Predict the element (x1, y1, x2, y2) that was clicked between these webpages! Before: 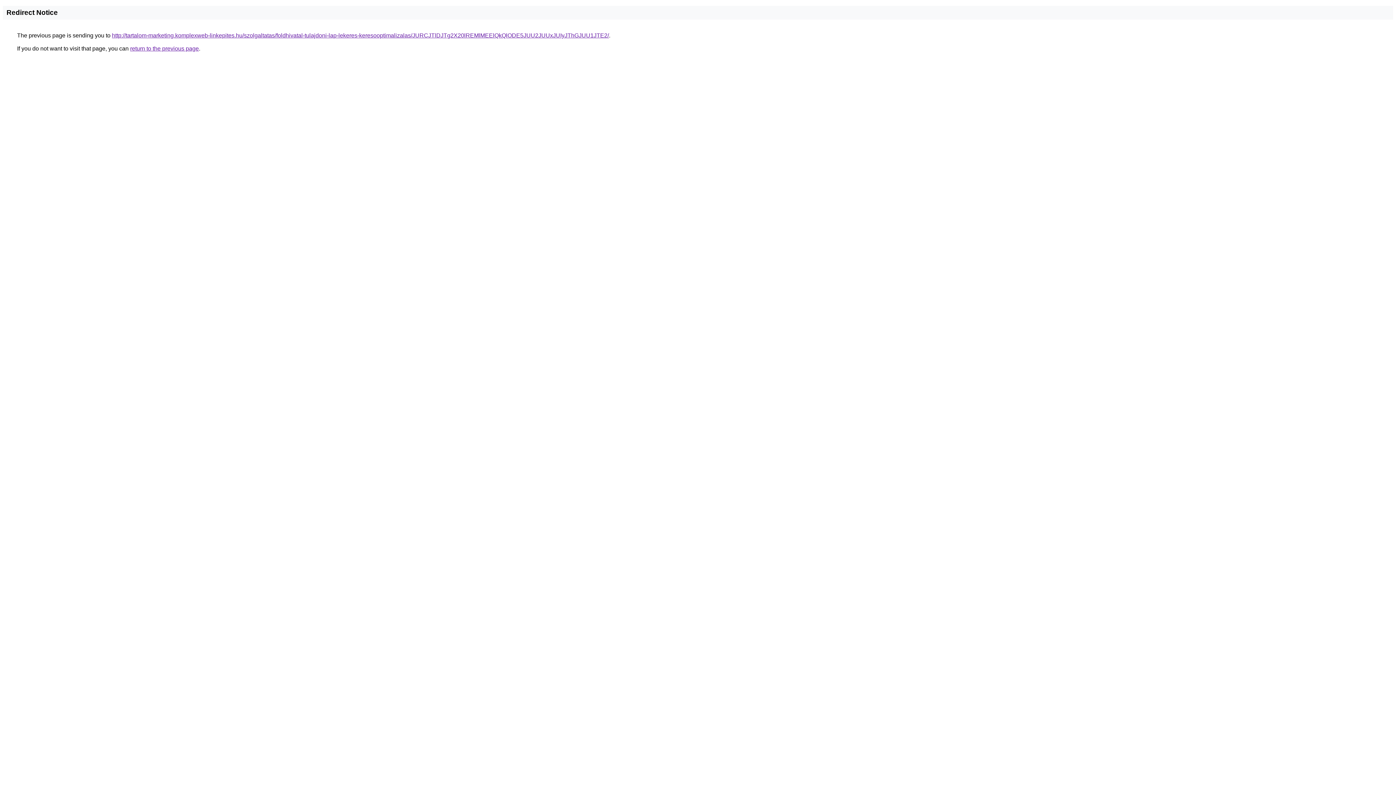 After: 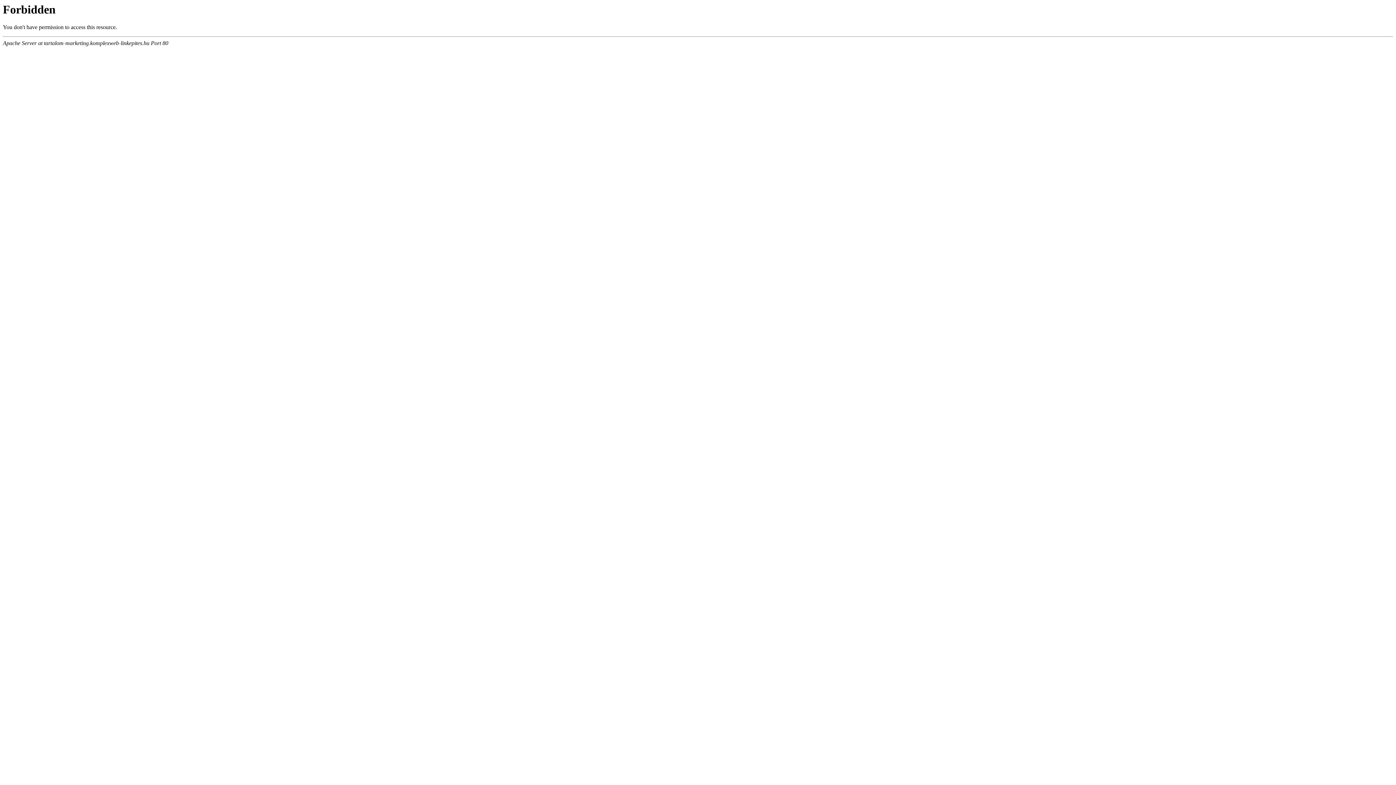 Action: label: http://tartalom-marketing.komplexweb-linkepites.hu/szolgaltatas/foldhivatal-tulajdoni-lap-lekeres-keresooptimalizalas/JURCJTlDJTg2X20lREMlMEElQkQlODE5JUU2JUUxJUIyJThGJUU1JTE2/ bbox: (112, 32, 609, 38)